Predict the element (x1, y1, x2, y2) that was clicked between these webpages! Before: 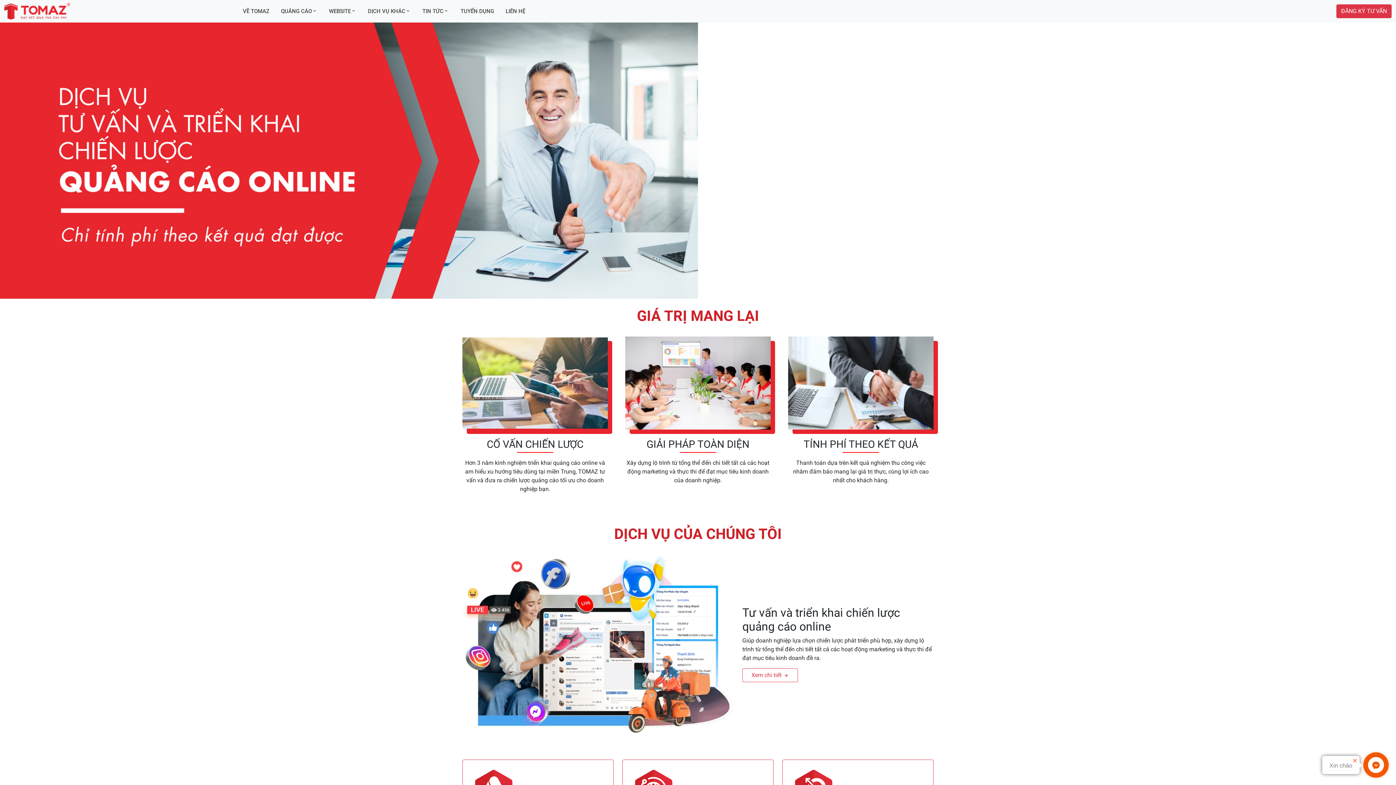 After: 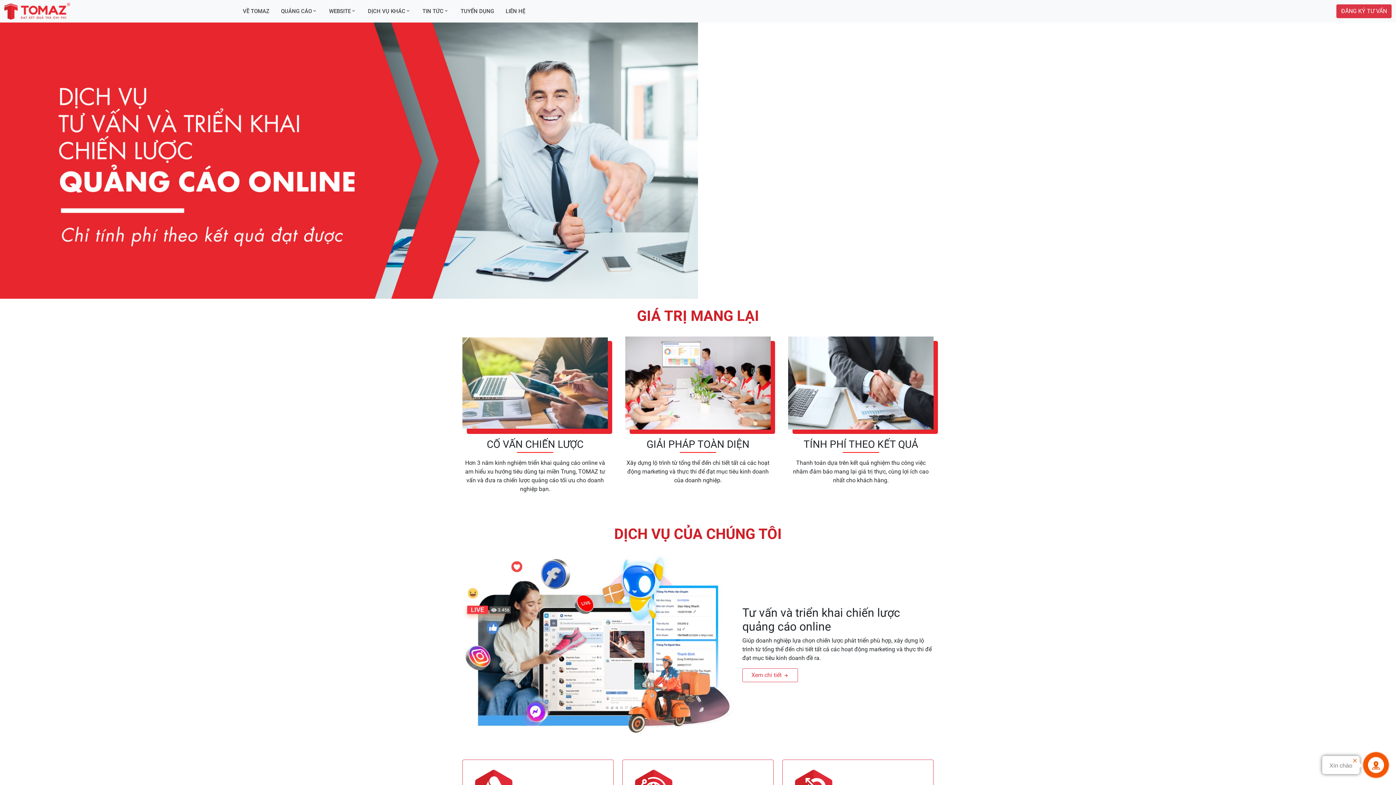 Action: bbox: (4, 2, 70, 19)